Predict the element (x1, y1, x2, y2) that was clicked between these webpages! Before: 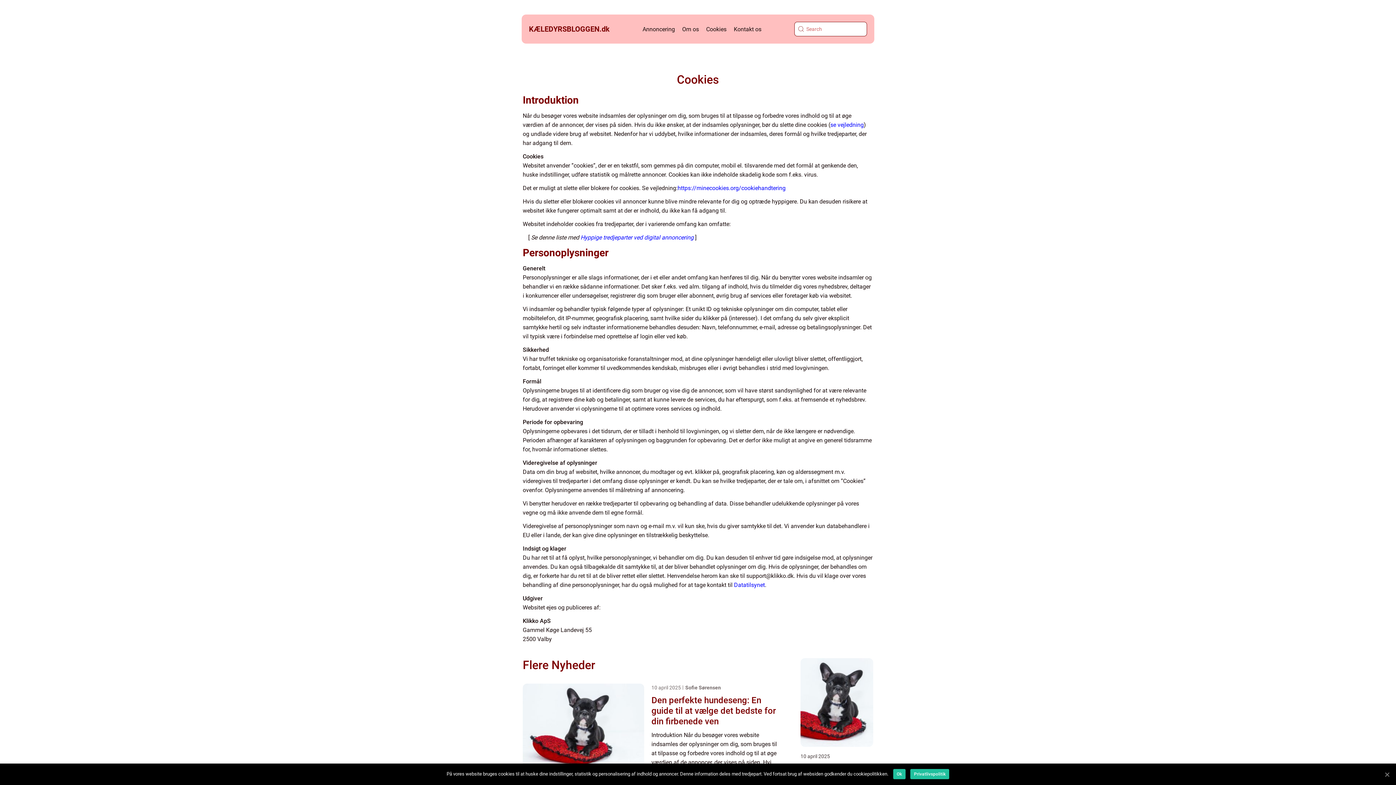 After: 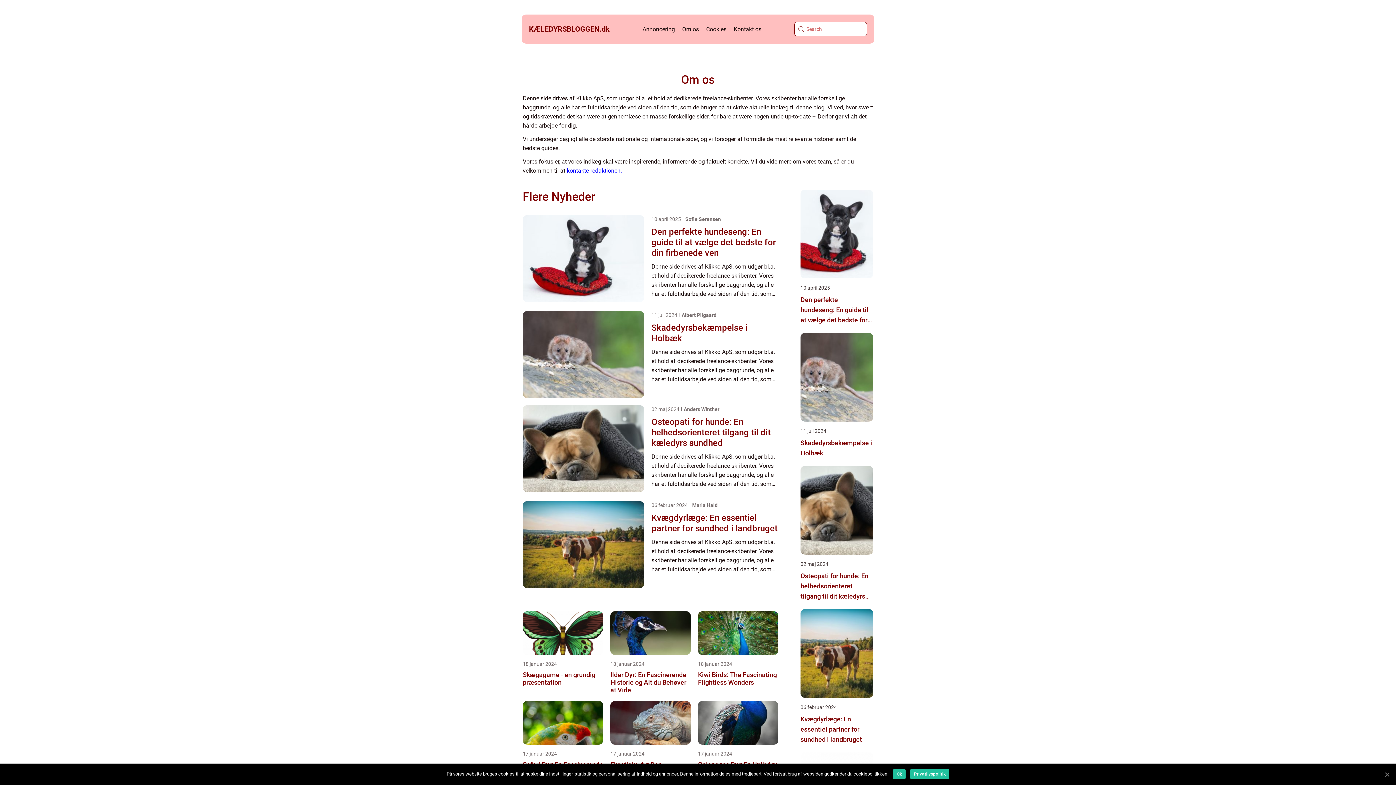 Action: label: Om os bbox: (682, 25, 699, 32)